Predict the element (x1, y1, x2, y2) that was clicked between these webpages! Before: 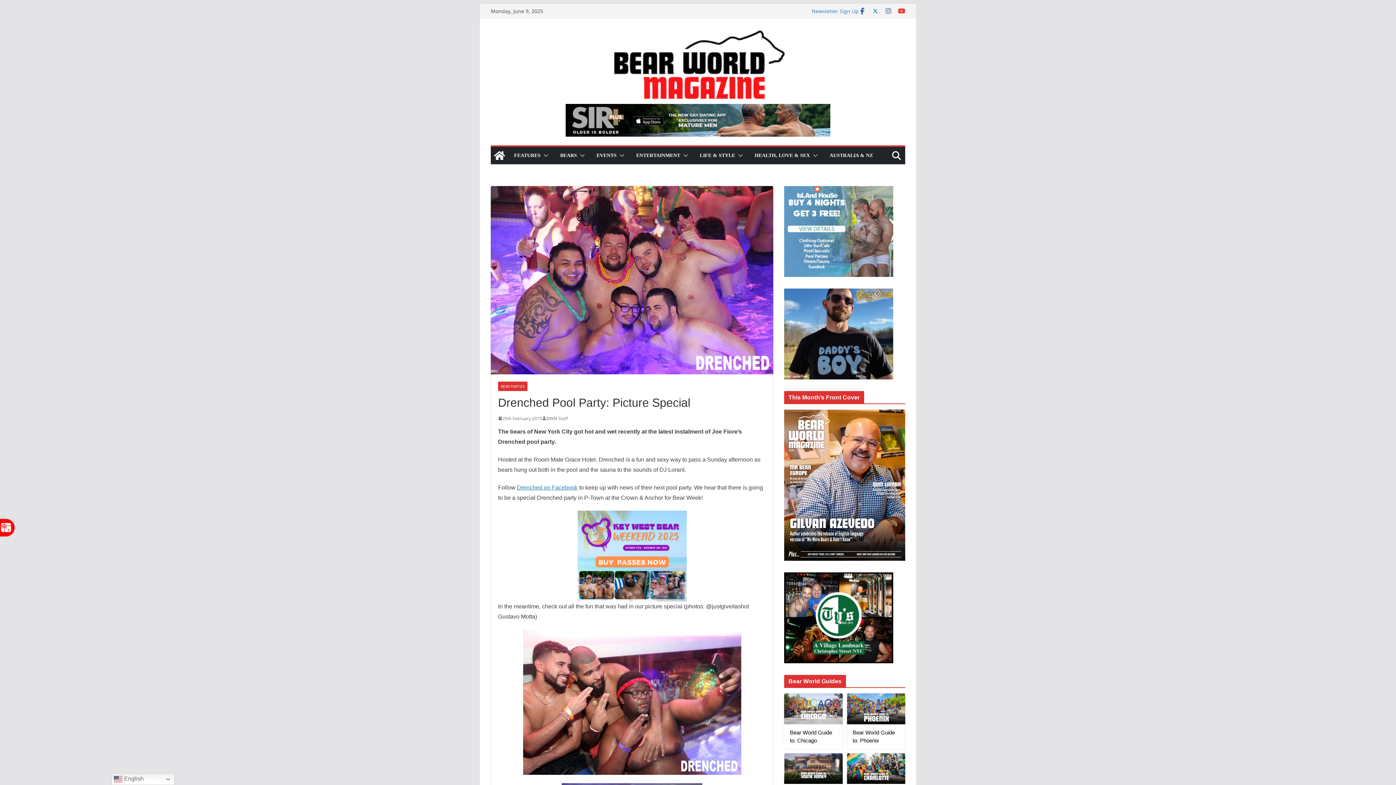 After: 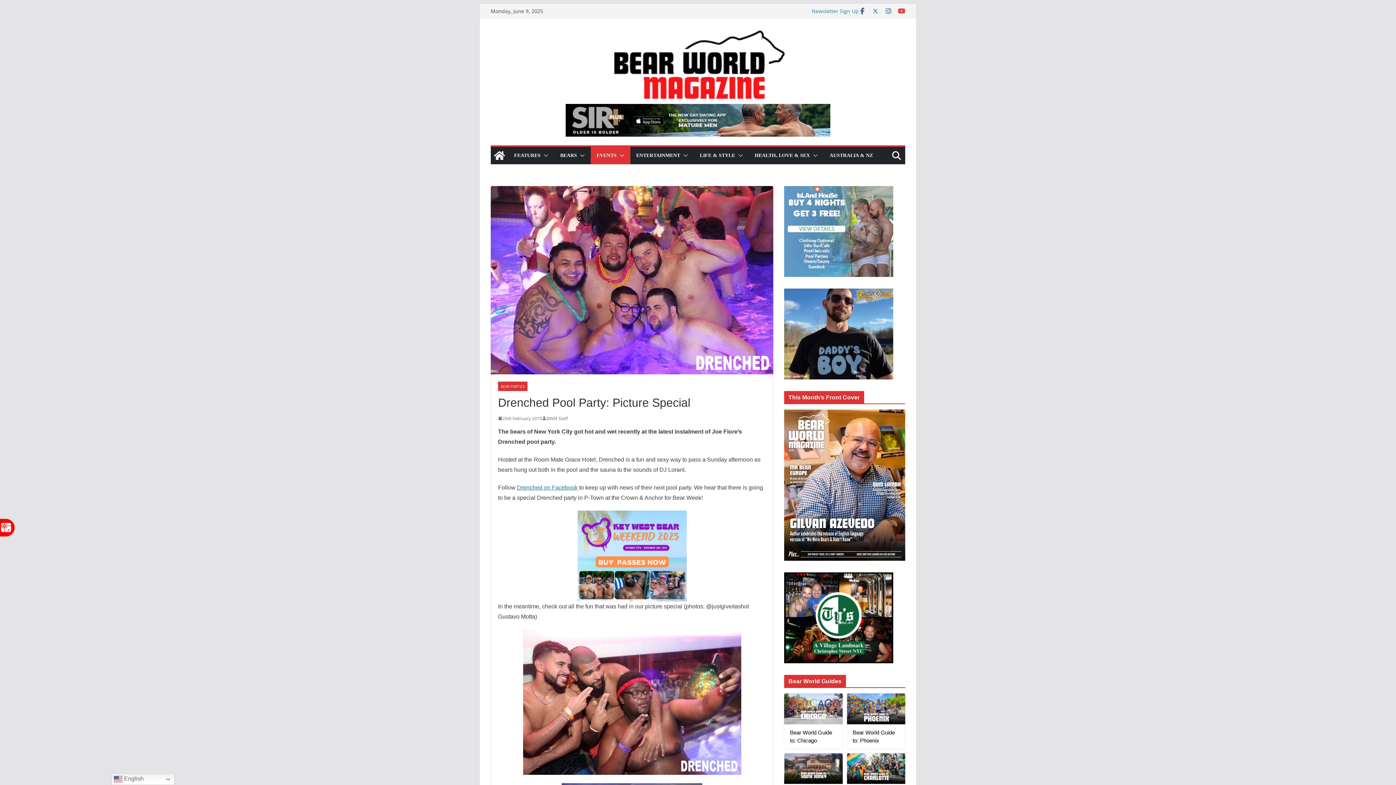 Action: bbox: (616, 150, 624, 160)